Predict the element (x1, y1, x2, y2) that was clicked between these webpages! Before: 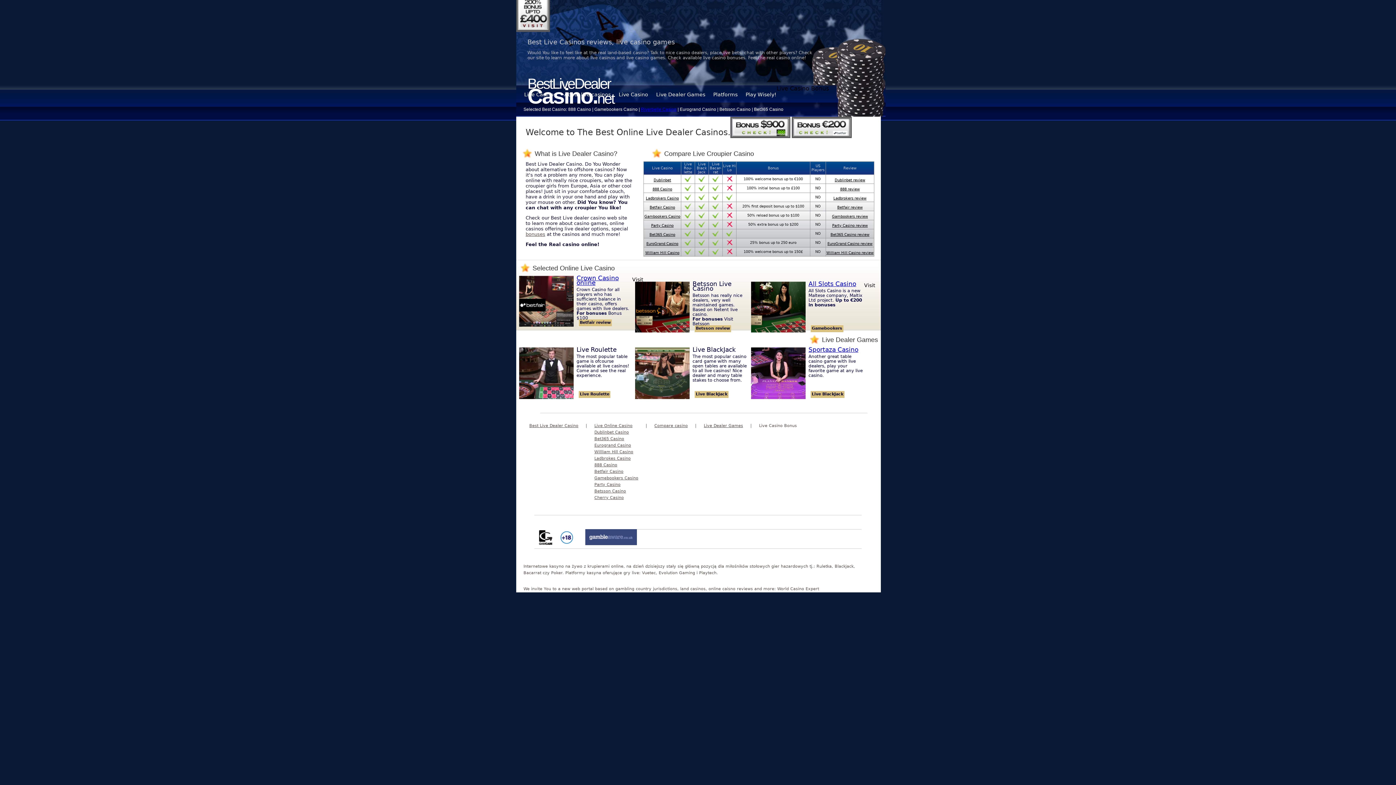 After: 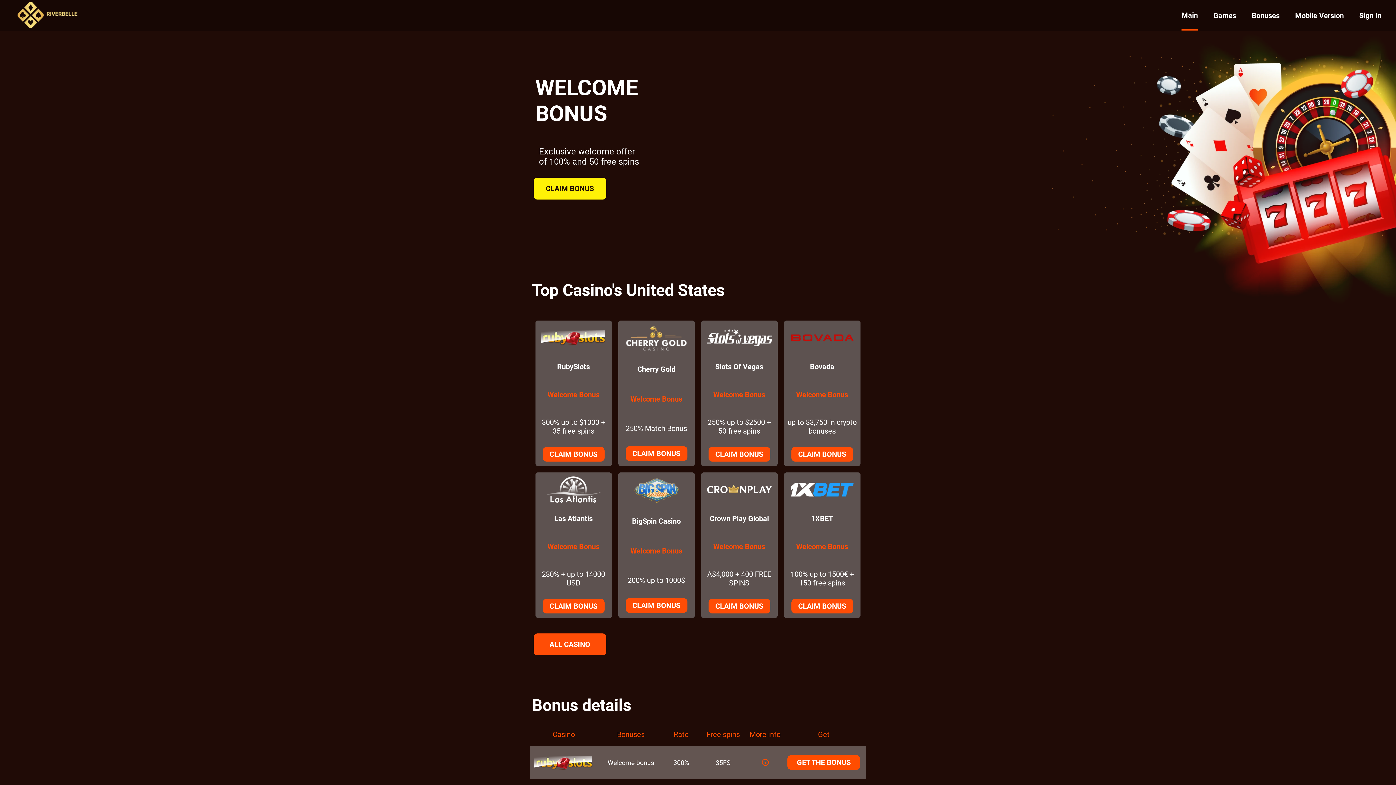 Action: bbox: (641, 106, 676, 112) label: Riverbelle Casino